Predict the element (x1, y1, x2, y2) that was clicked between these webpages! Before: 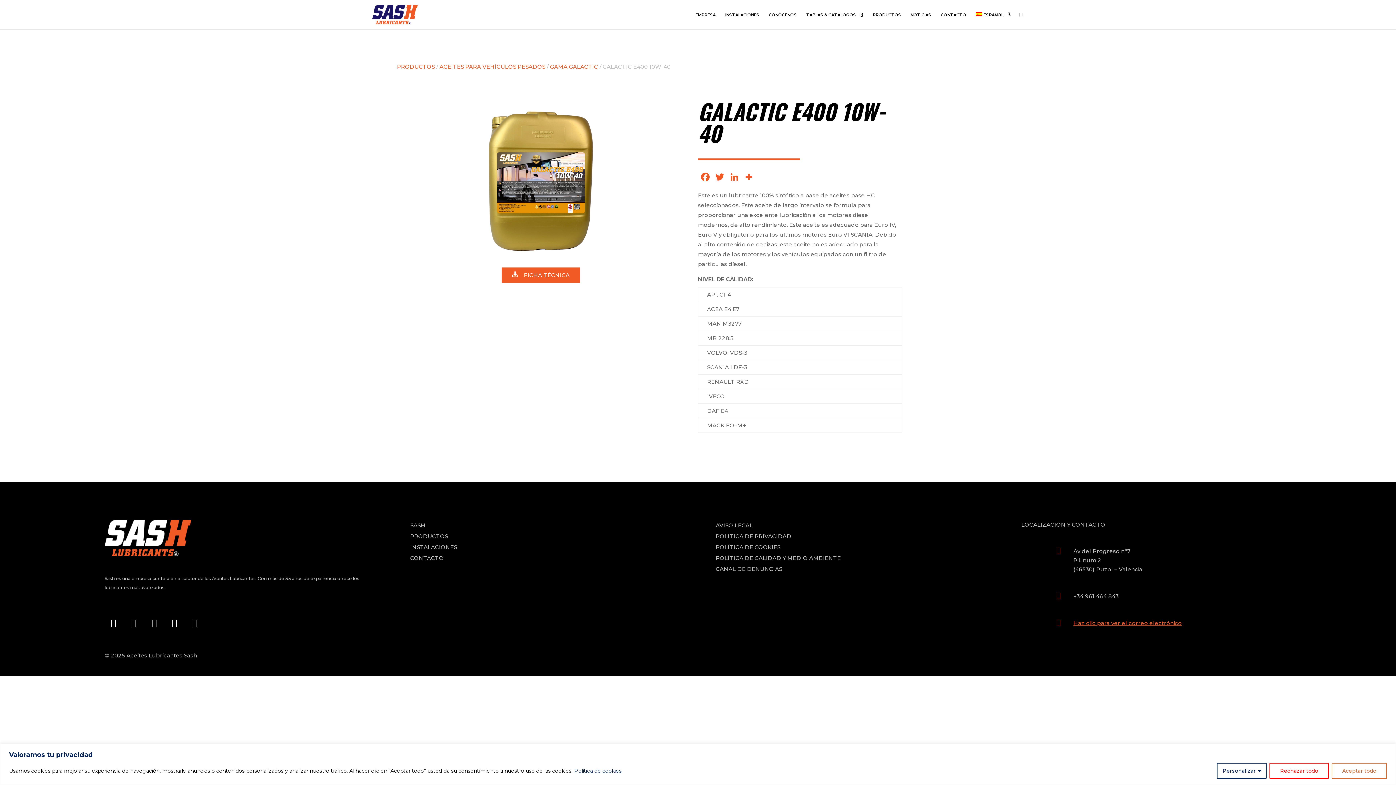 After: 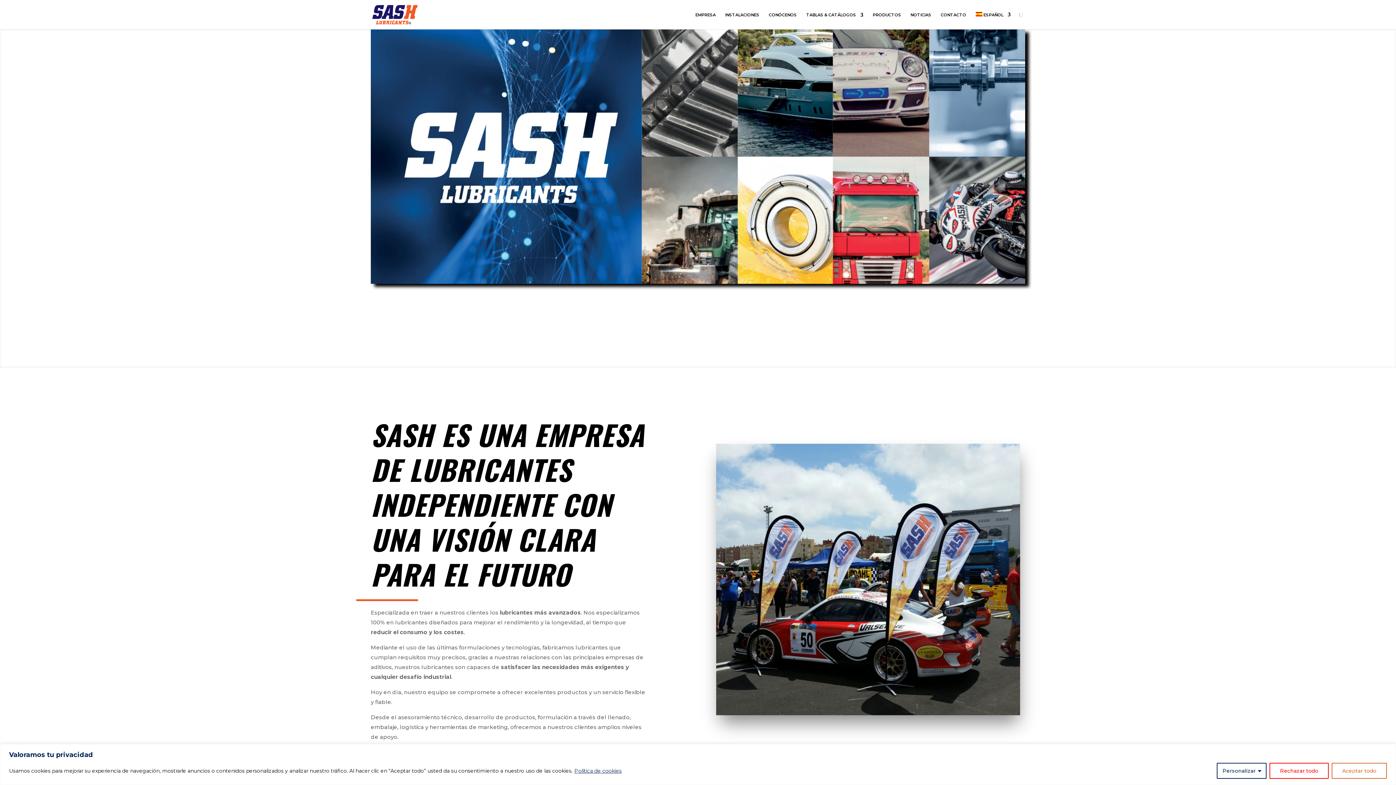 Action: bbox: (372, 10, 417, 17)